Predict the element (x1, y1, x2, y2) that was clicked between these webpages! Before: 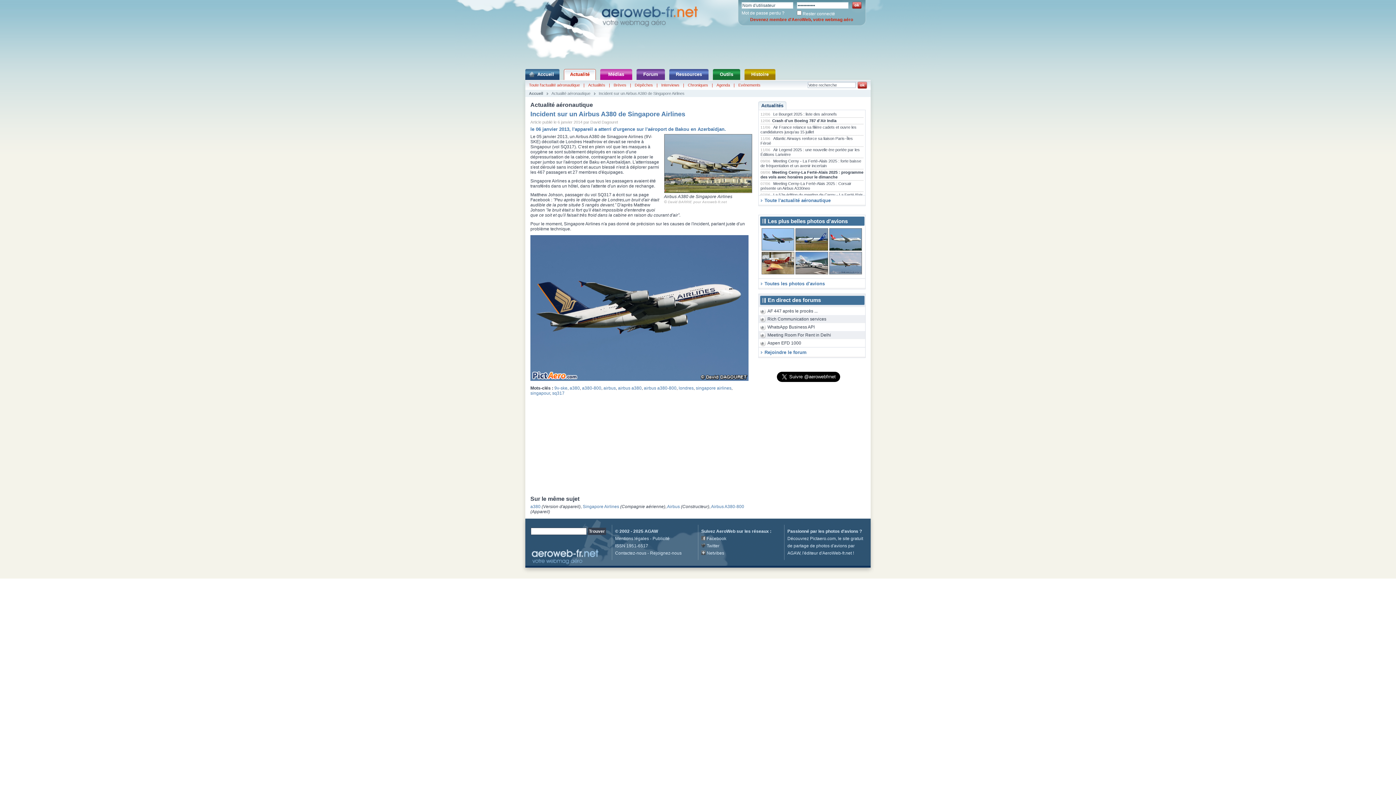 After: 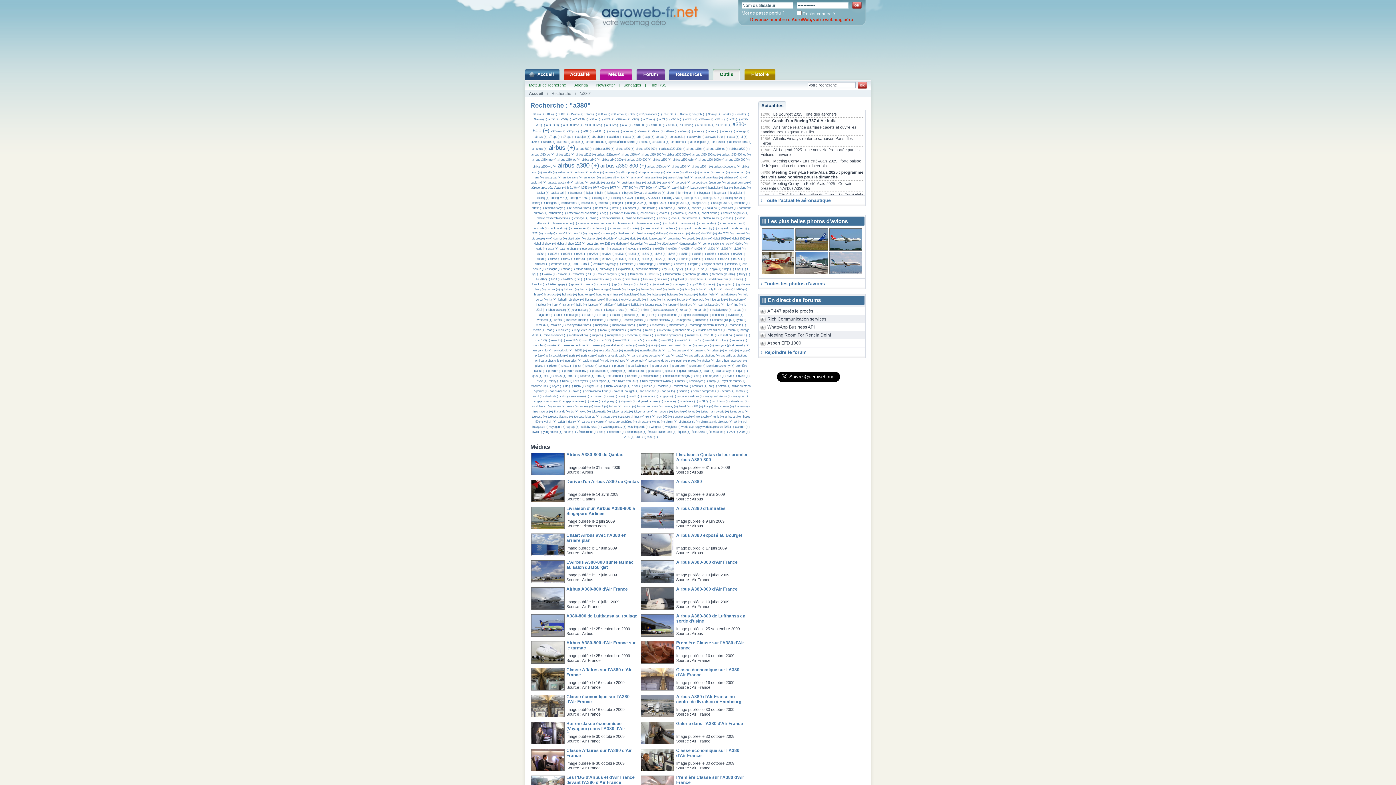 Action: label: a380 bbox: (569, 385, 580, 390)